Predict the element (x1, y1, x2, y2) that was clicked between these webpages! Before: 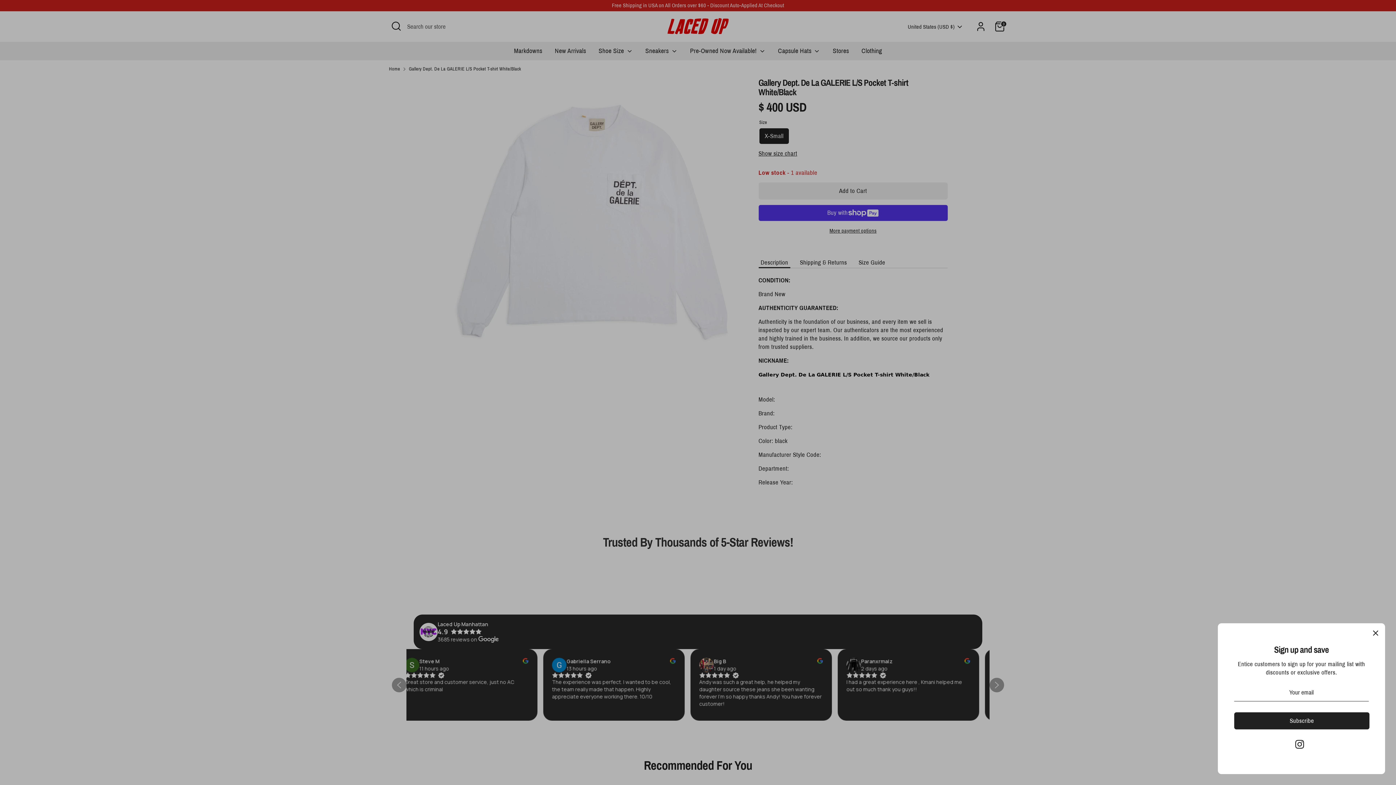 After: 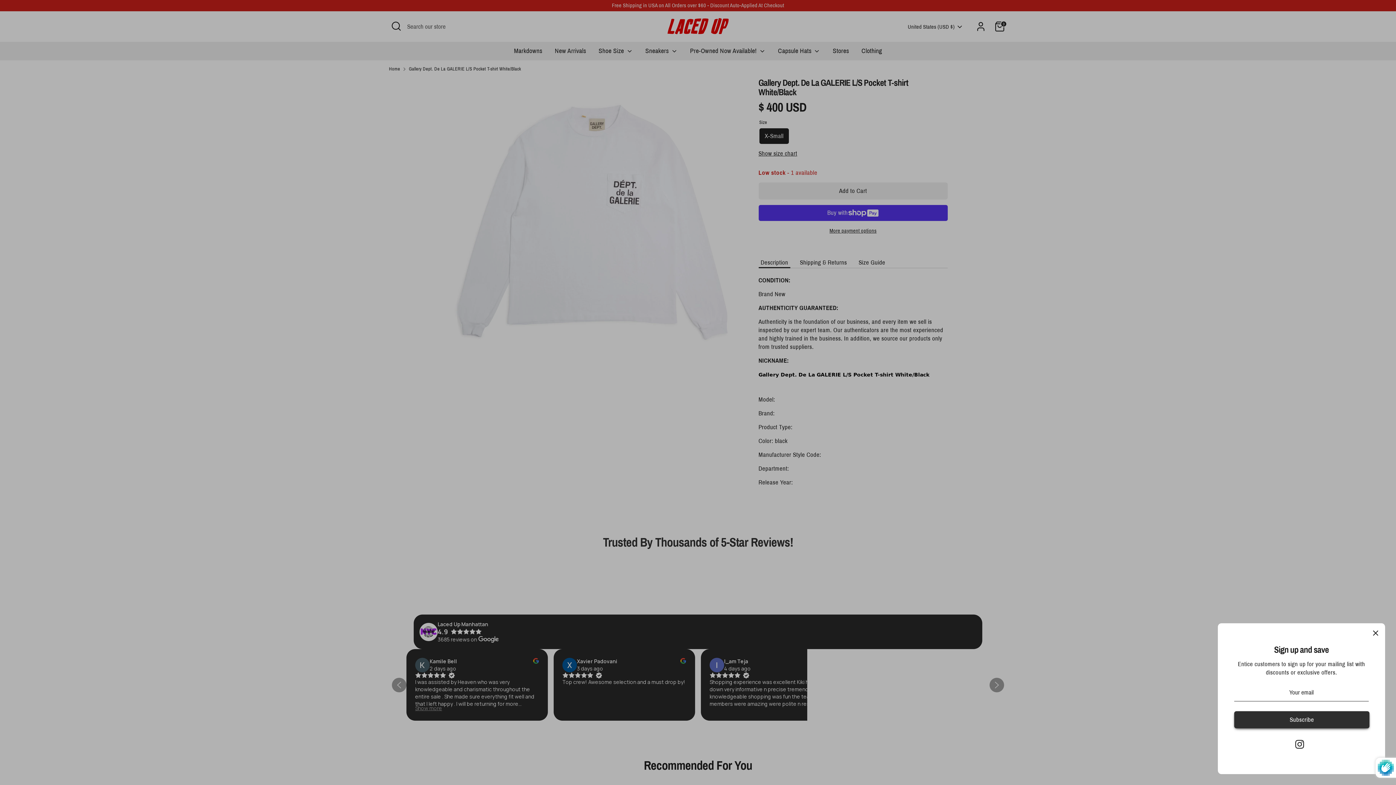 Action: bbox: (1234, 713, 1369, 729) label: Subscribe